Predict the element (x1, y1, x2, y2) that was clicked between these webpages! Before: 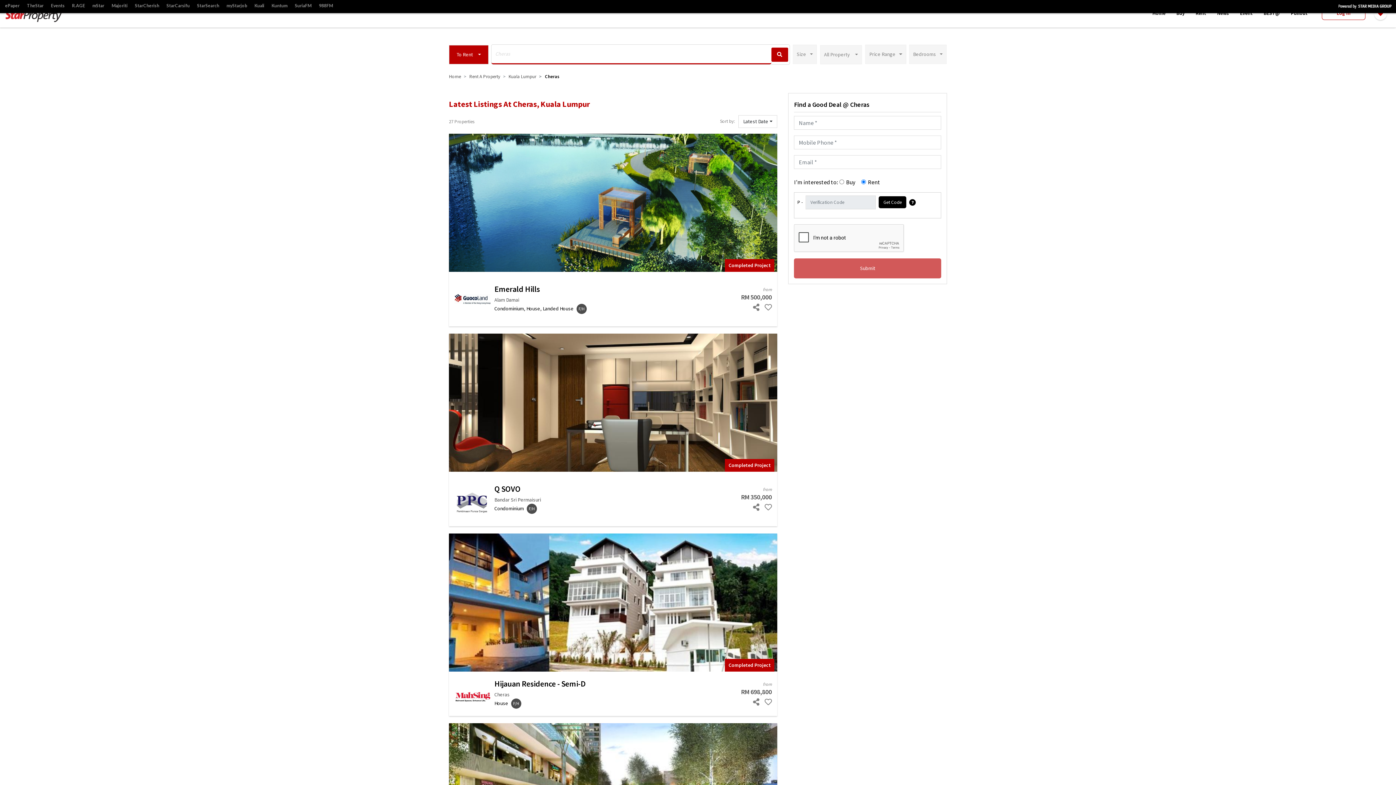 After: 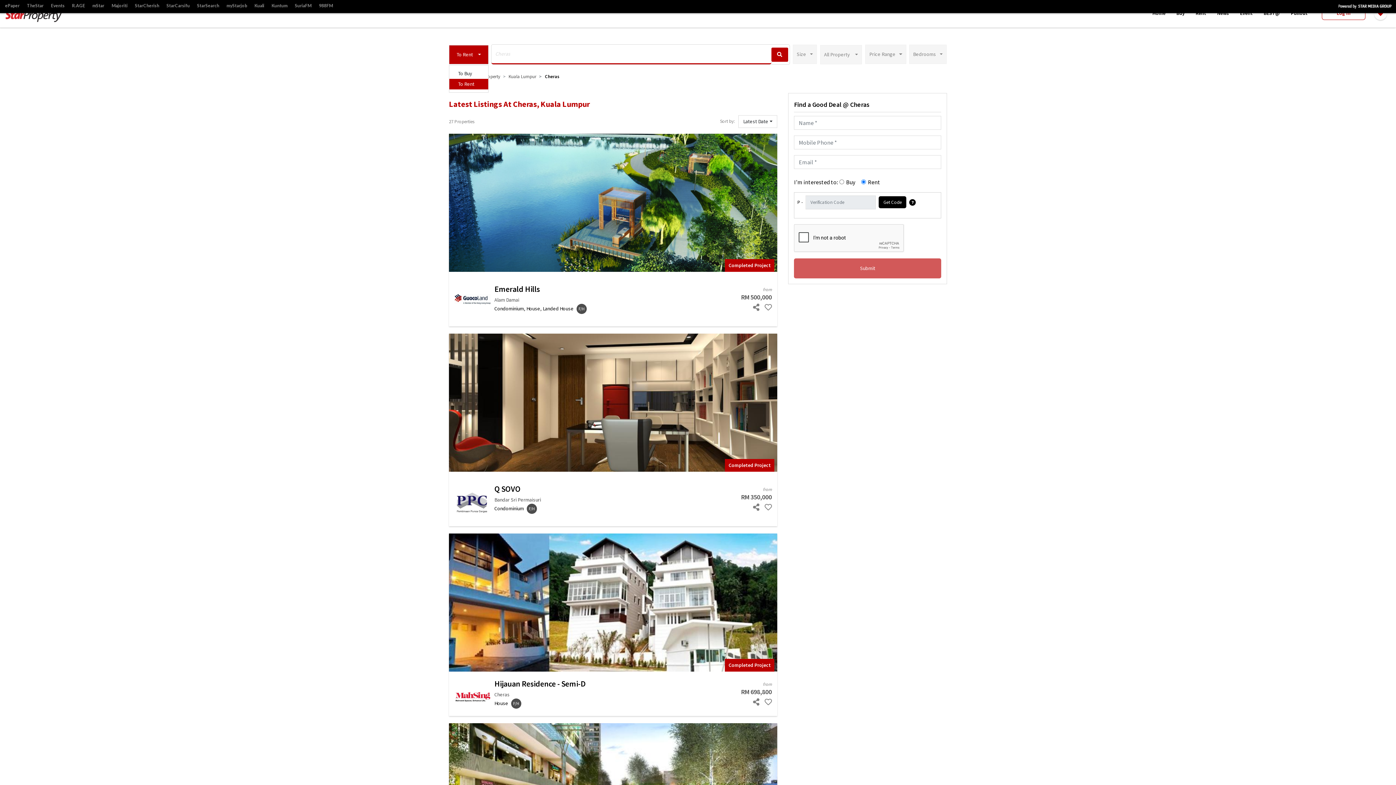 Action: label: To Rent bbox: (449, 45, 488, 64)